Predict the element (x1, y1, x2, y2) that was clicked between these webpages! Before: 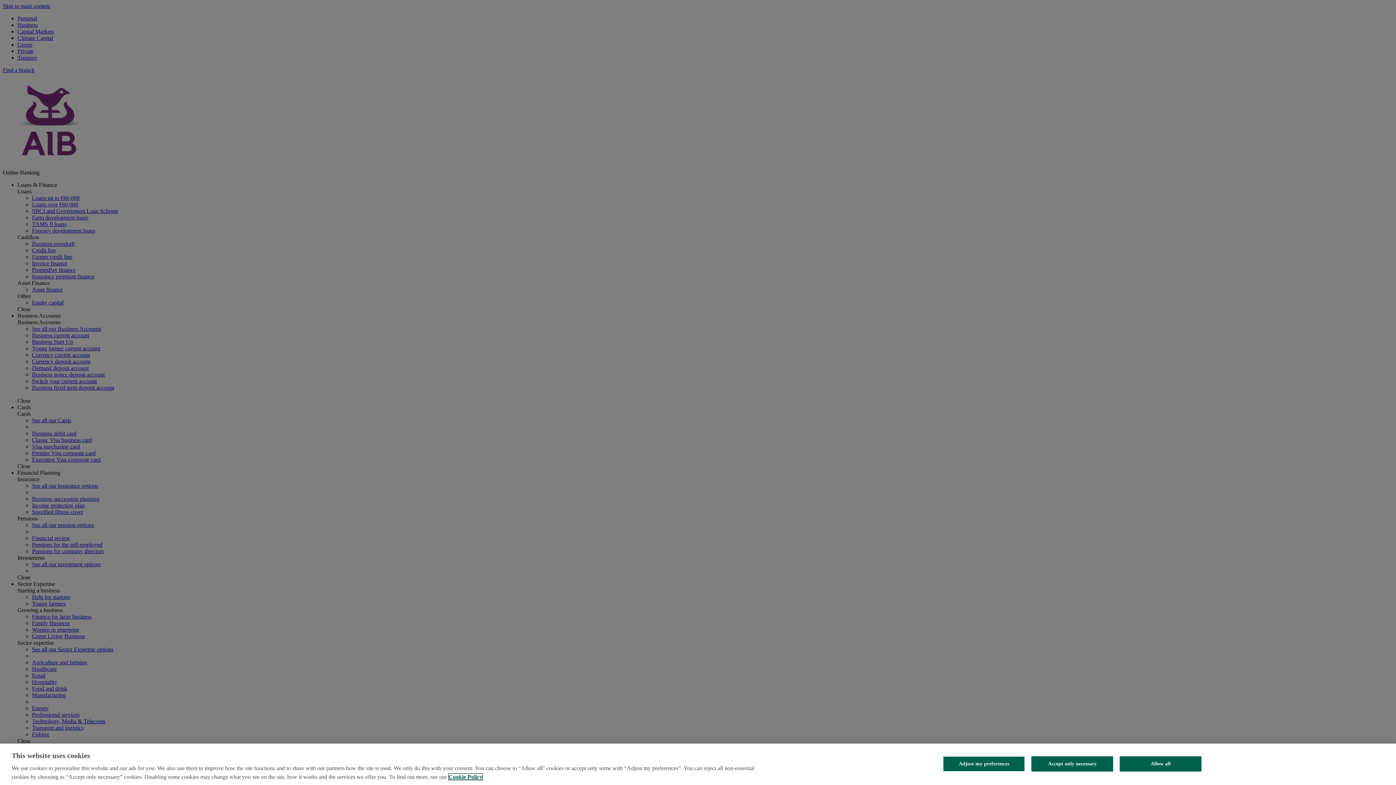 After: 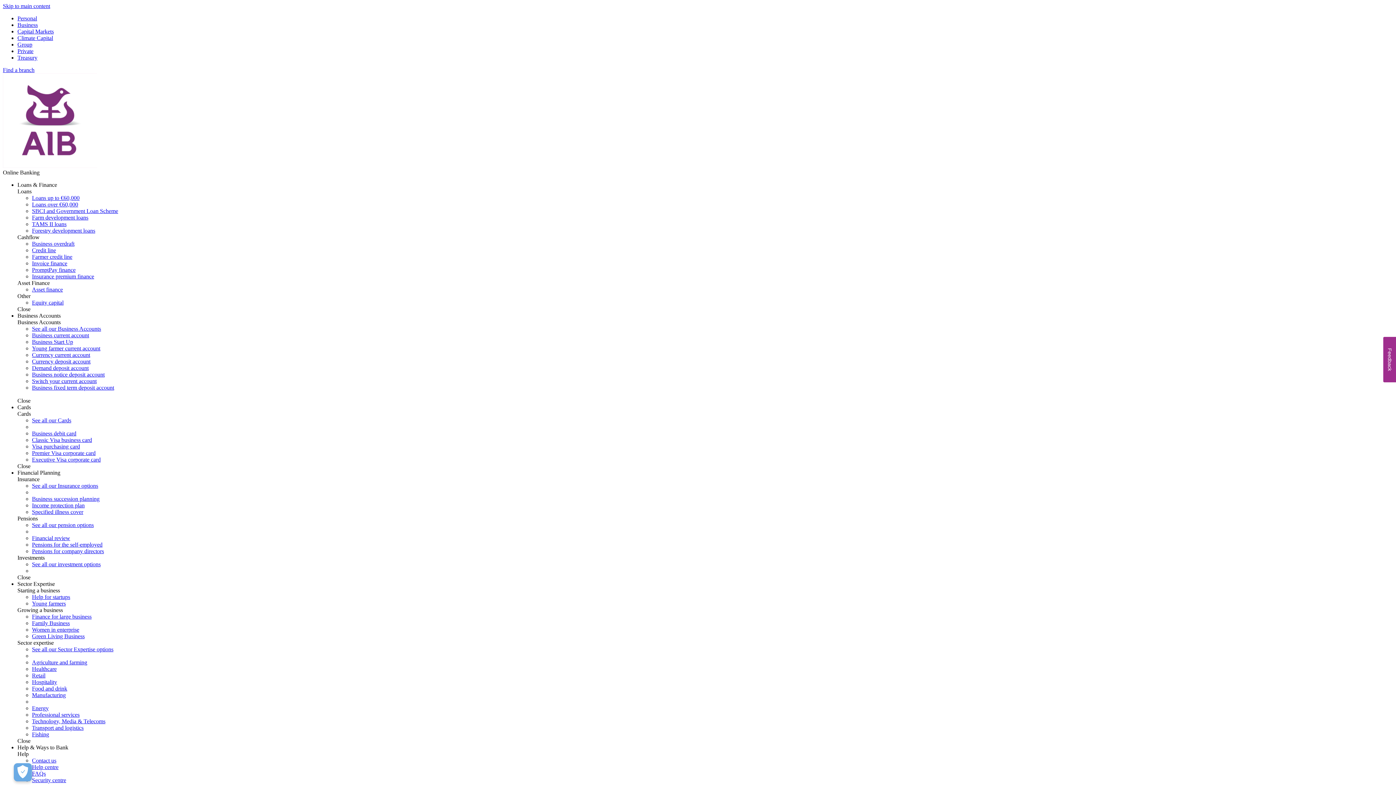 Action: label: Allow all bbox: (1120, 756, 1201, 772)